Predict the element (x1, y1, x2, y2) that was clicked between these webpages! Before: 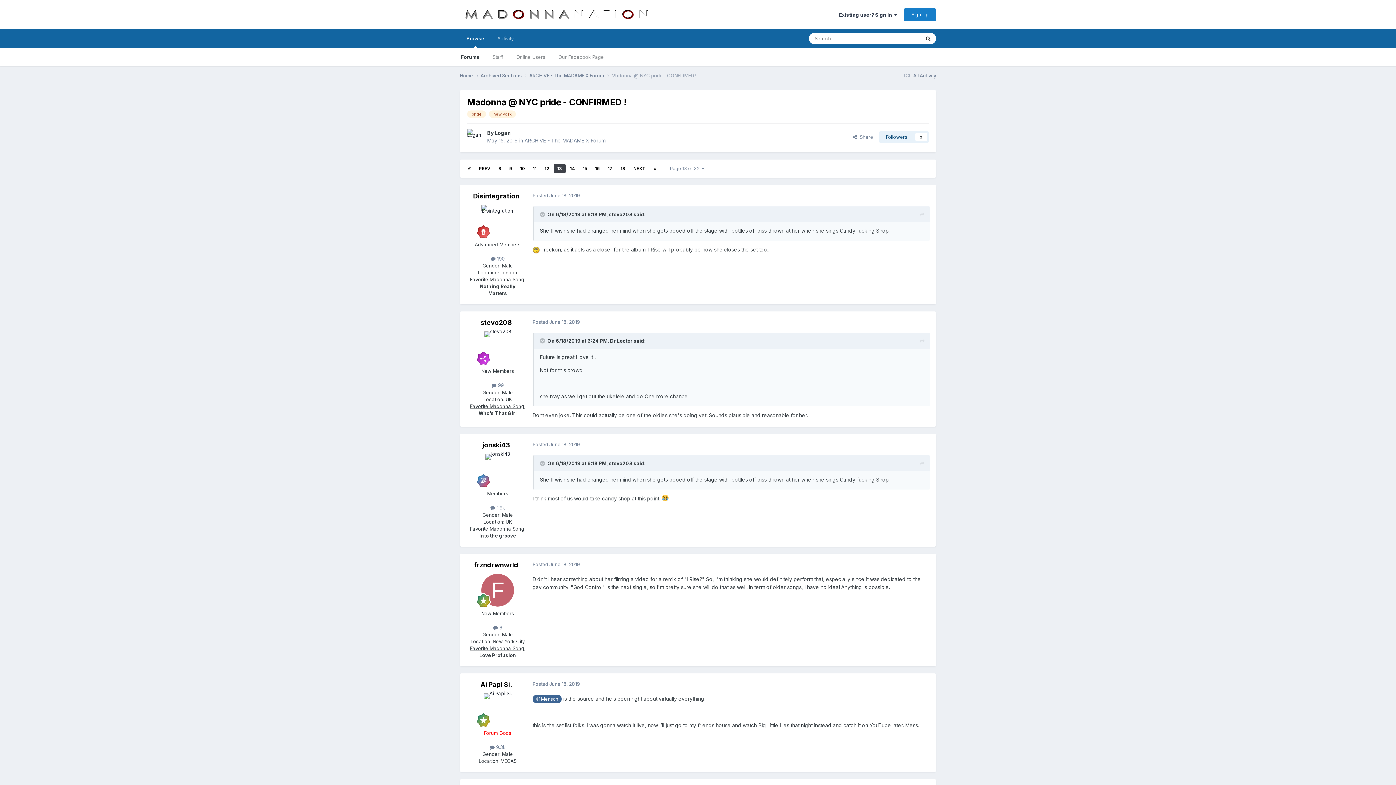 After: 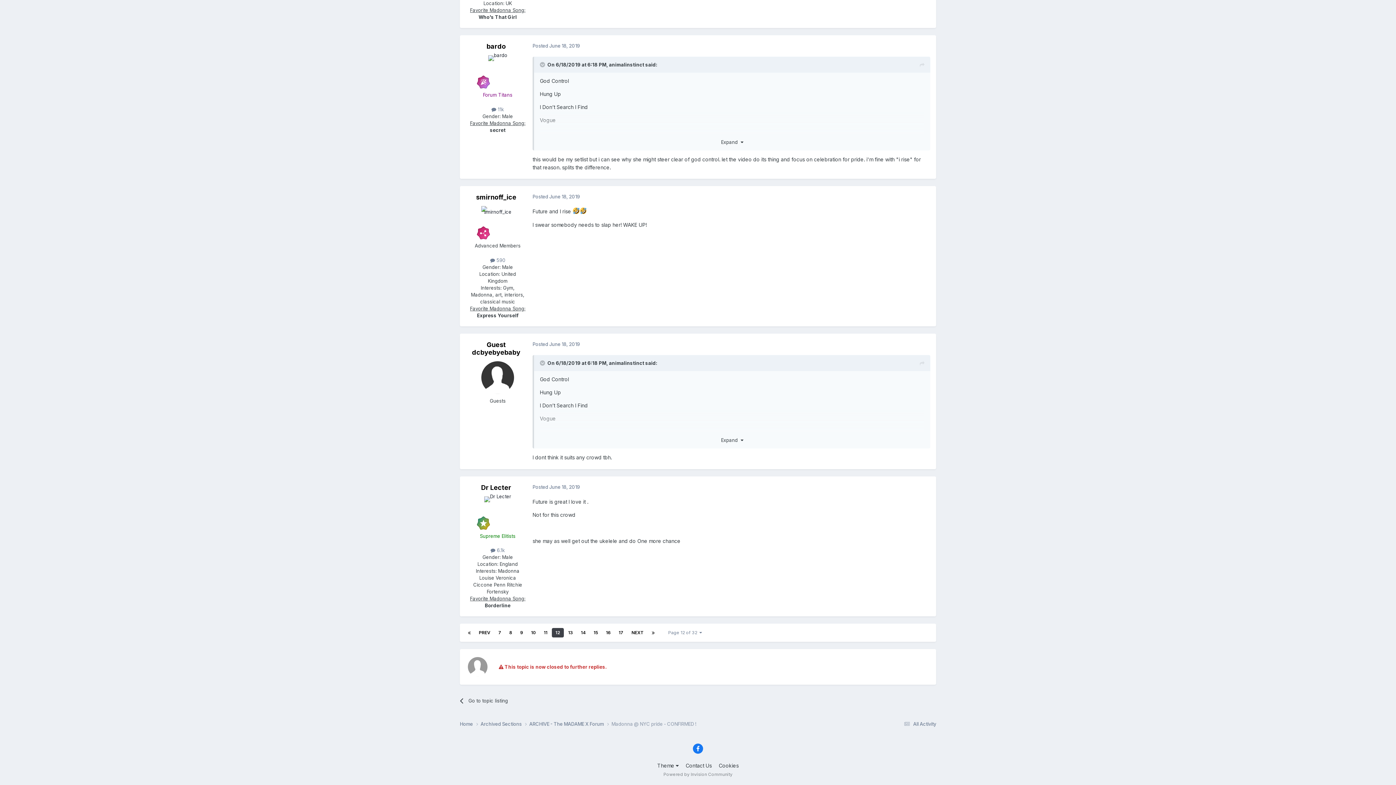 Action: bbox: (920, 337, 924, 345)